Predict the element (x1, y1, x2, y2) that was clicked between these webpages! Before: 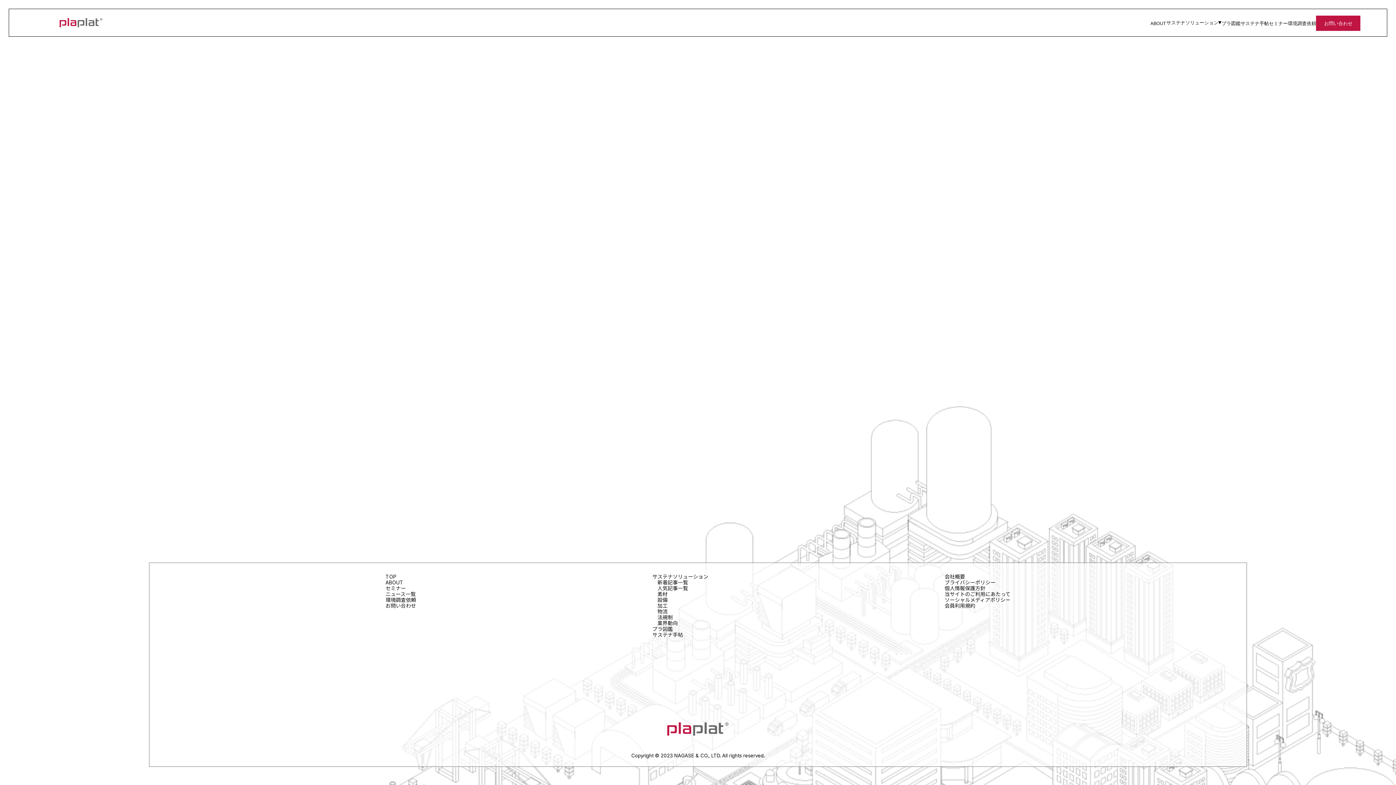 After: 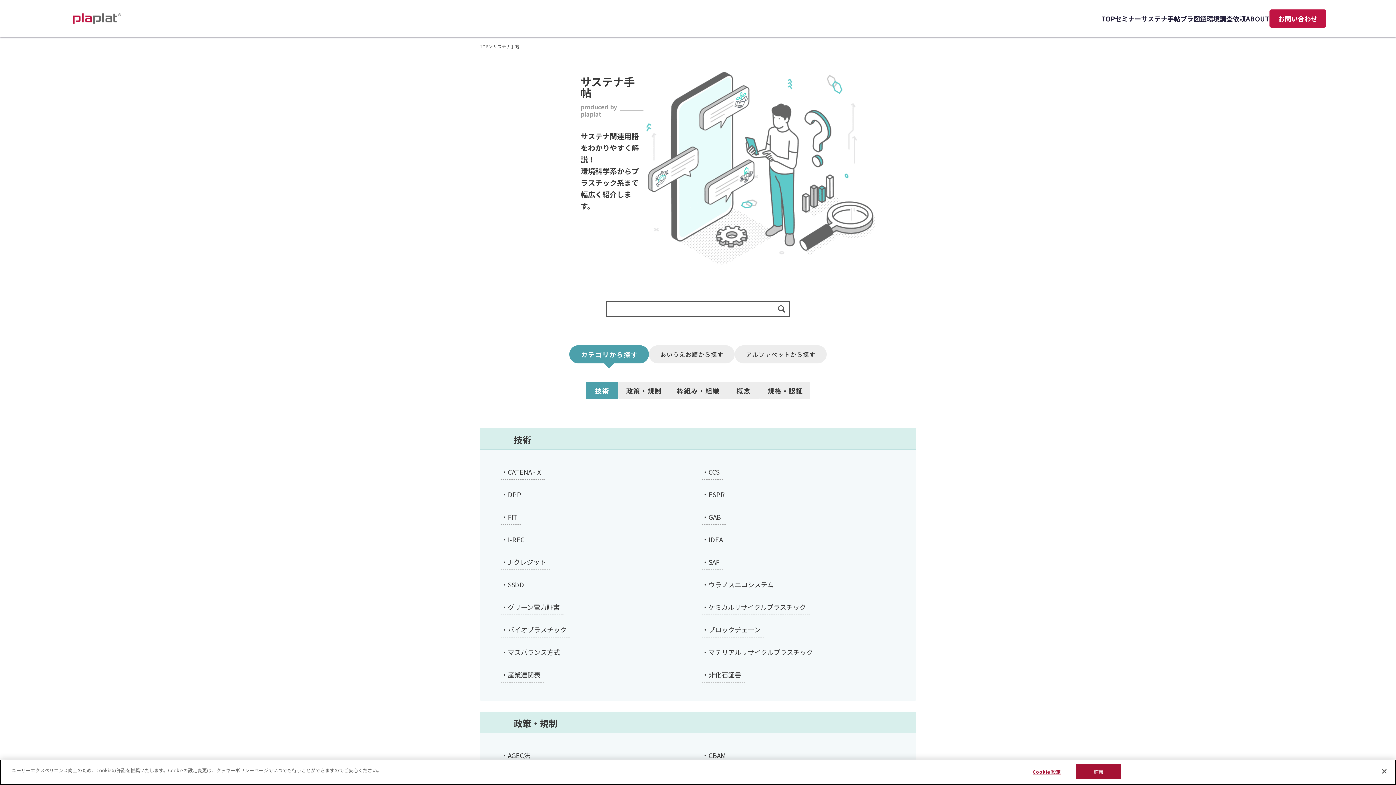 Action: label: サステナ手帖 bbox: (652, 632, 708, 638)